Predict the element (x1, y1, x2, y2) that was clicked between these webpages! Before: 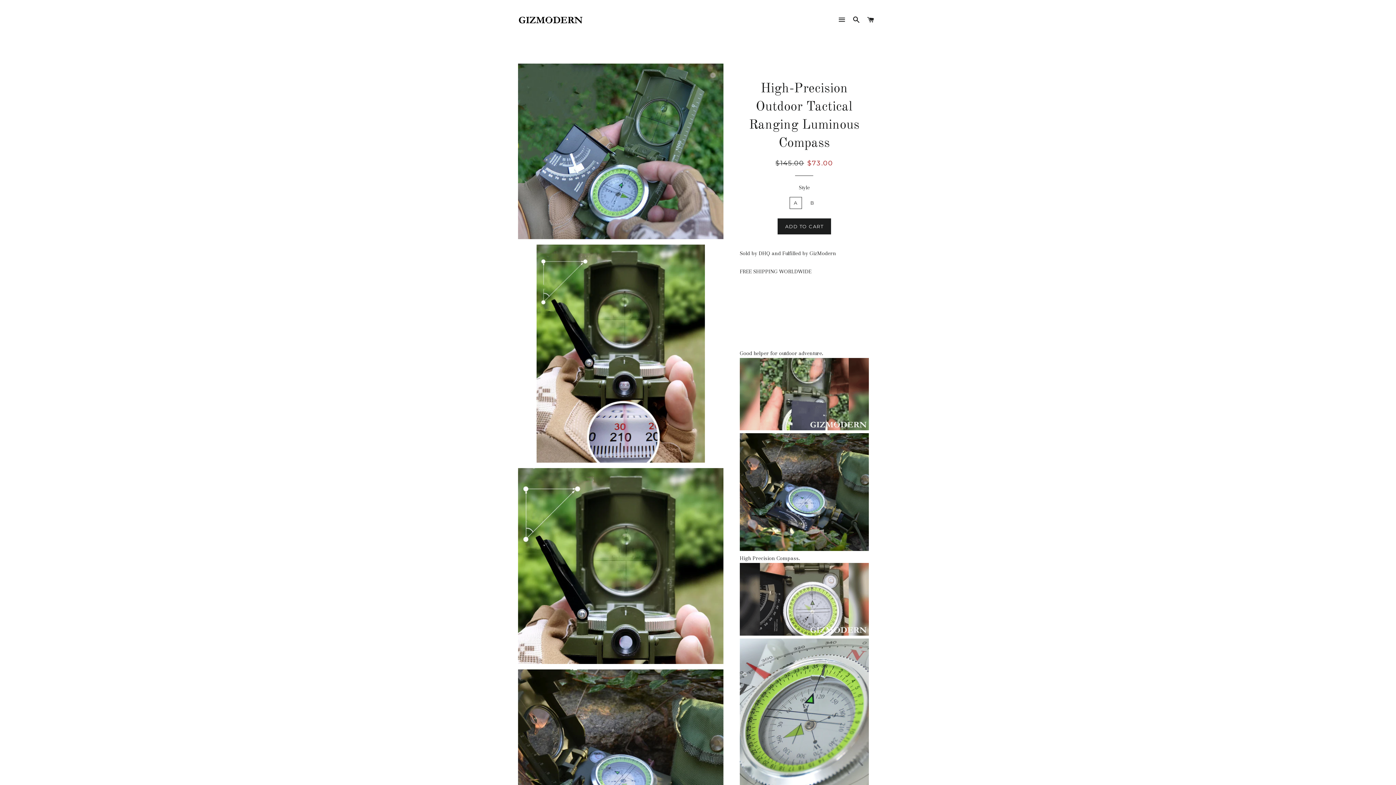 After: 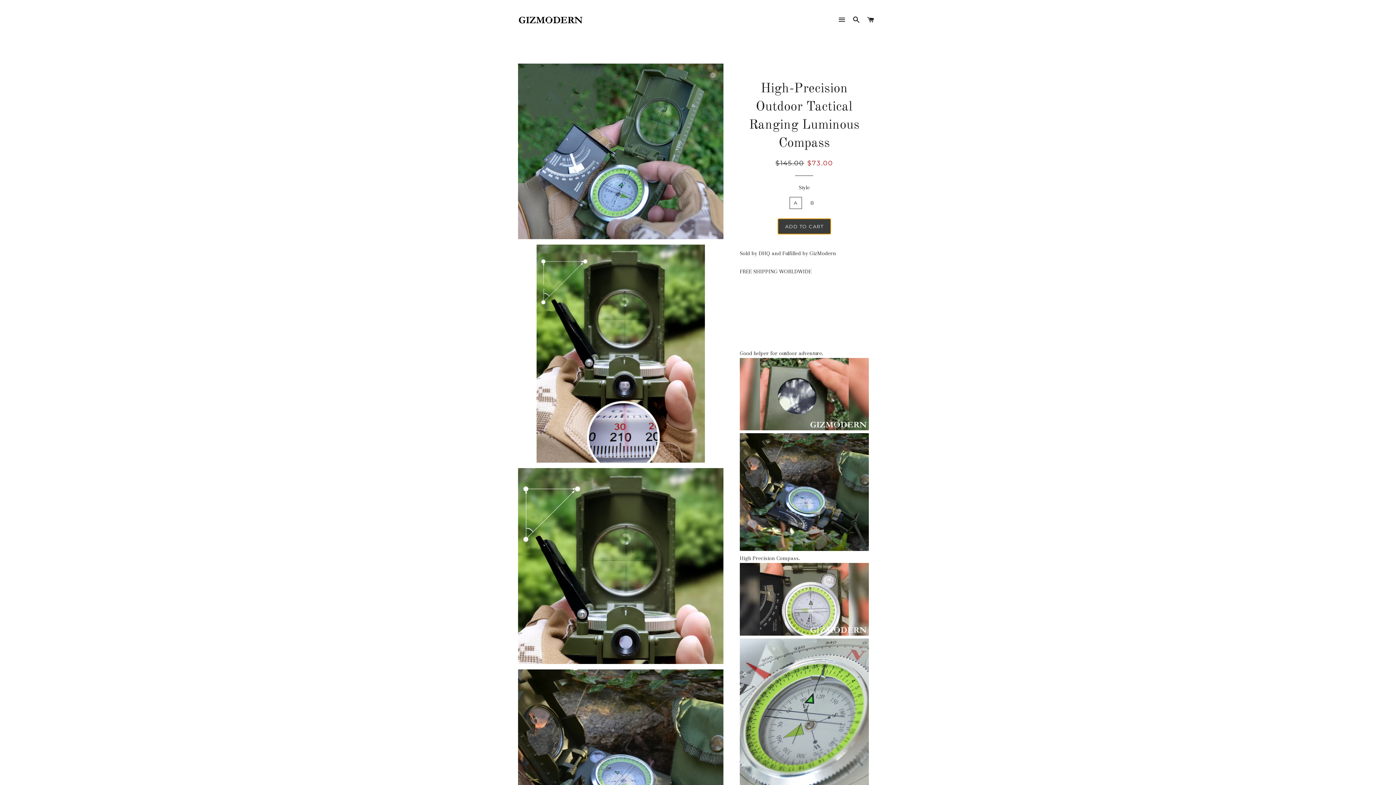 Action: bbox: (777, 218, 831, 234) label: ADD TO CART